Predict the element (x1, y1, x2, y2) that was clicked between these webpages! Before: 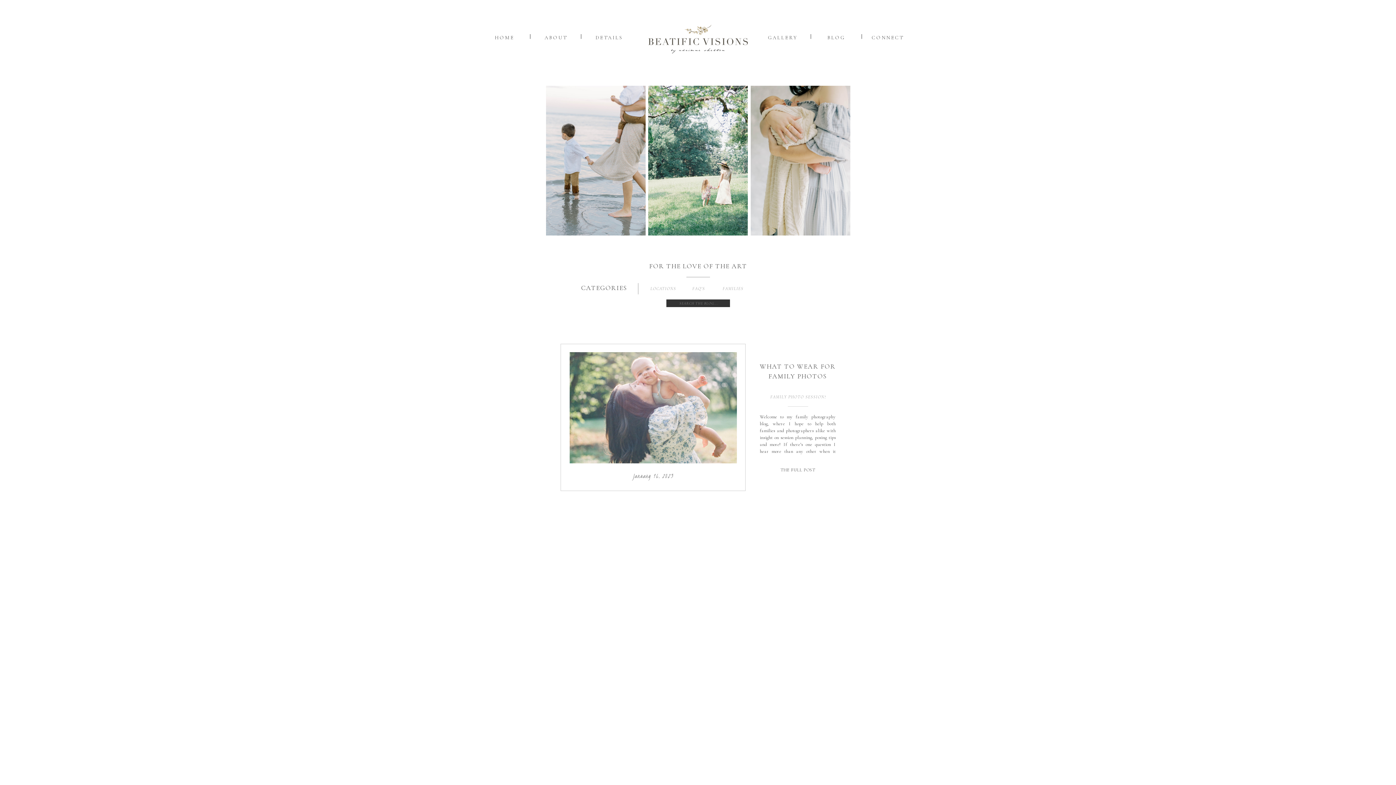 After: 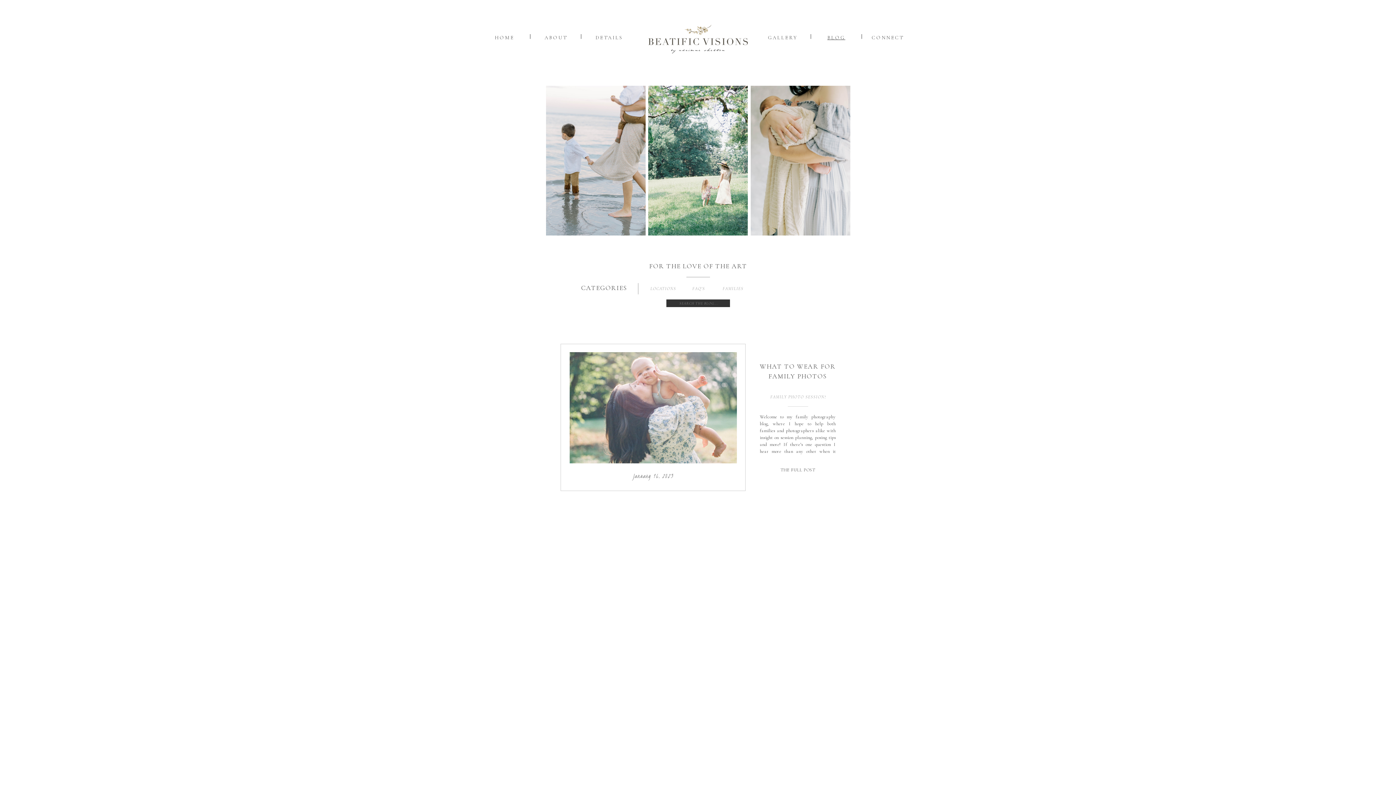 Action: bbox: (821, 33, 852, 39) label: BLOG